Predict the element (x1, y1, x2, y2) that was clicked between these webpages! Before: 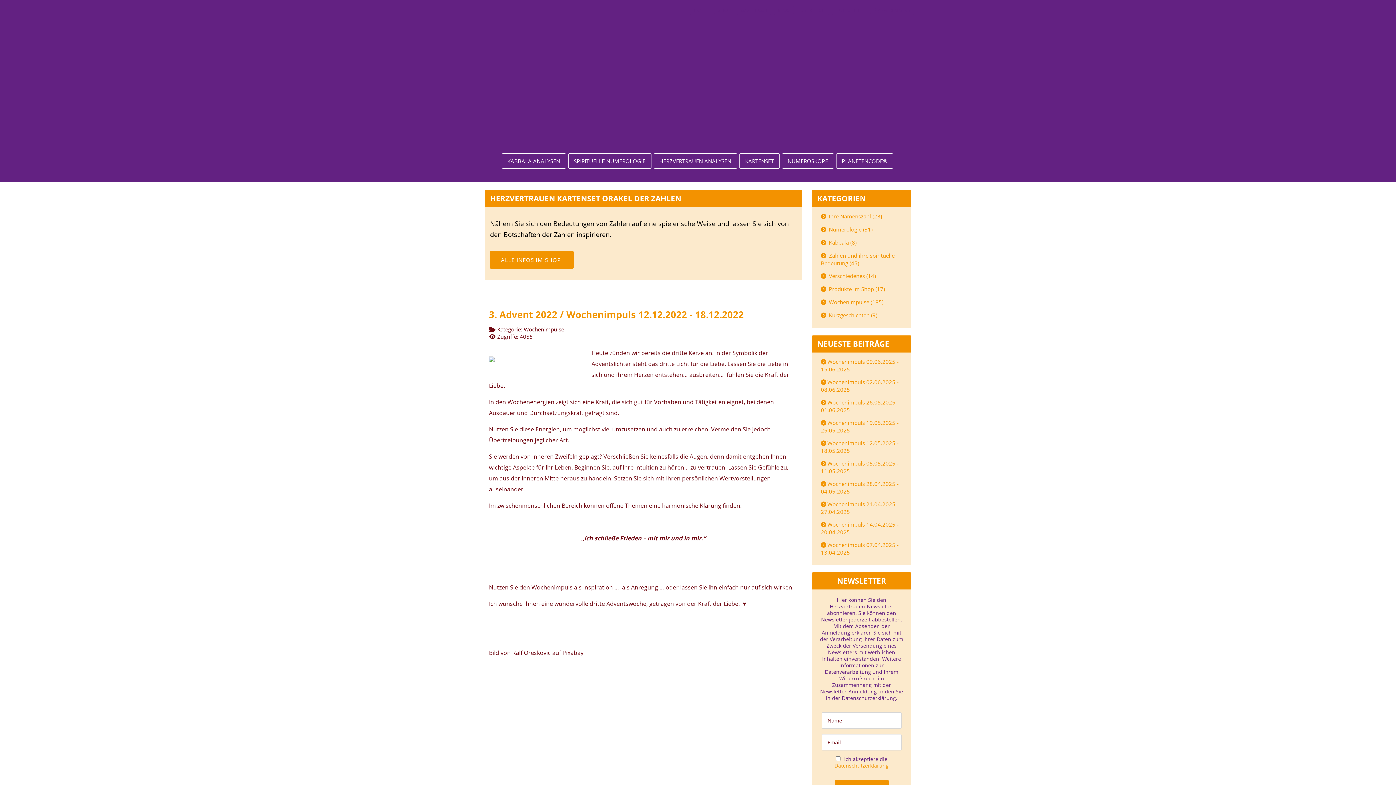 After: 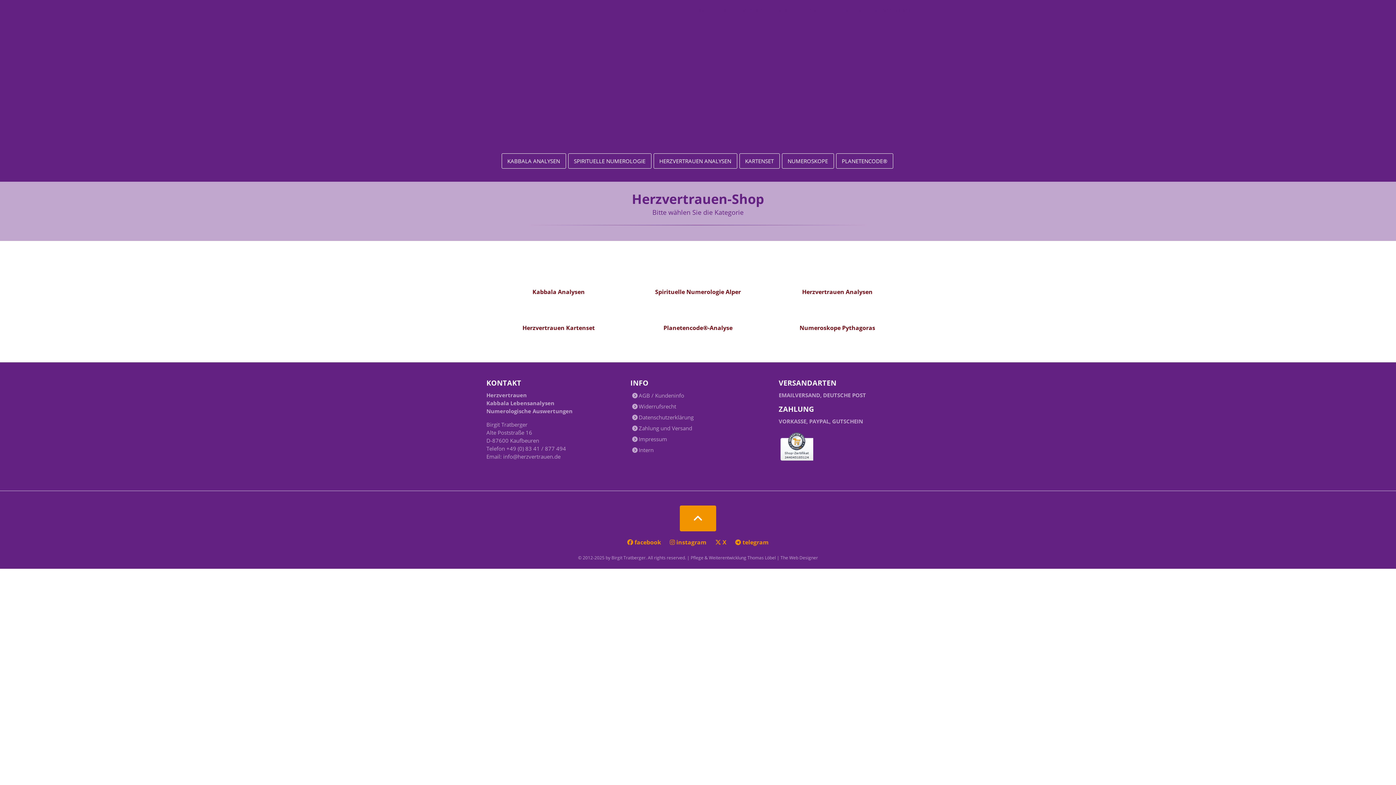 Action: label: SHOP bbox: (714, 5, 734, 14)